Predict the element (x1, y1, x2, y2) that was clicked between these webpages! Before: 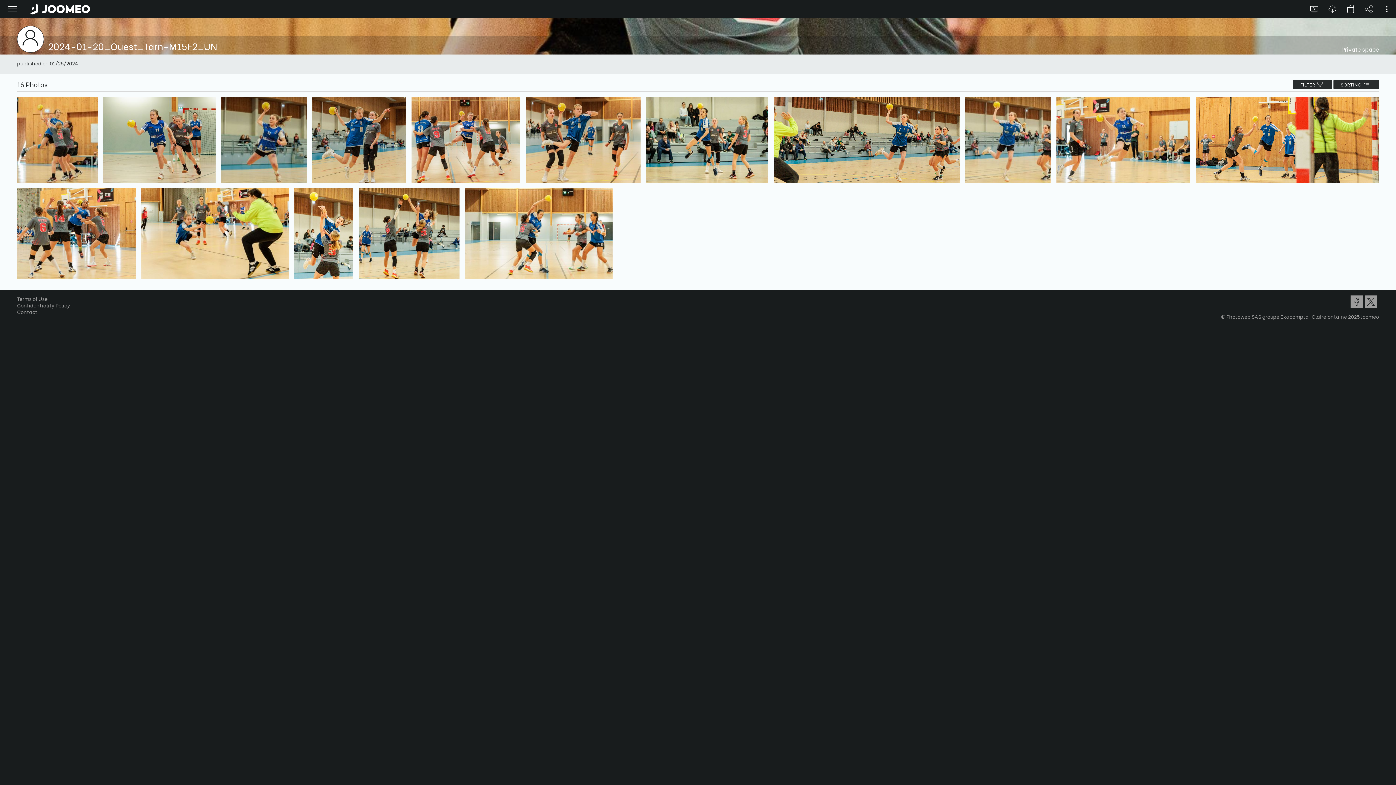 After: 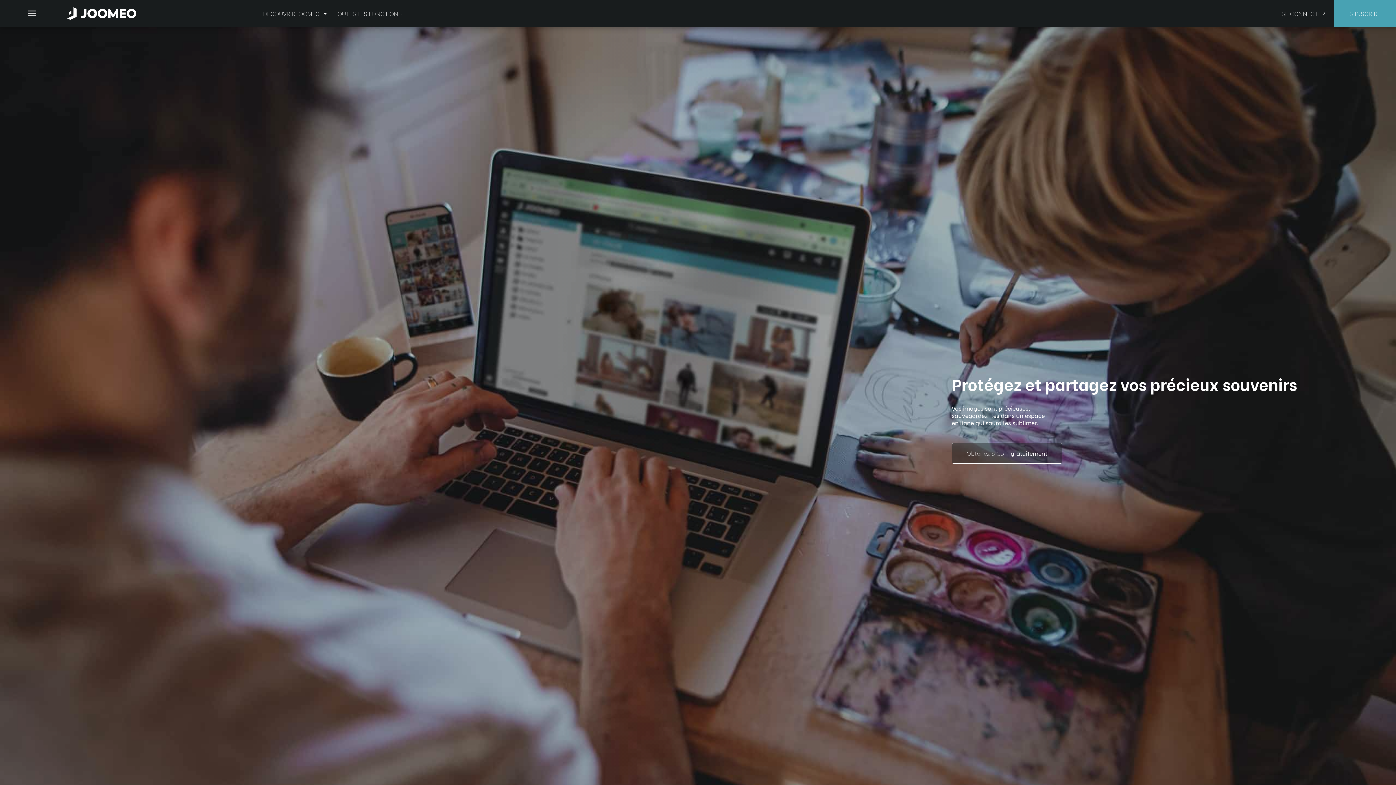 Action: bbox: (25, 0, 94, 18)